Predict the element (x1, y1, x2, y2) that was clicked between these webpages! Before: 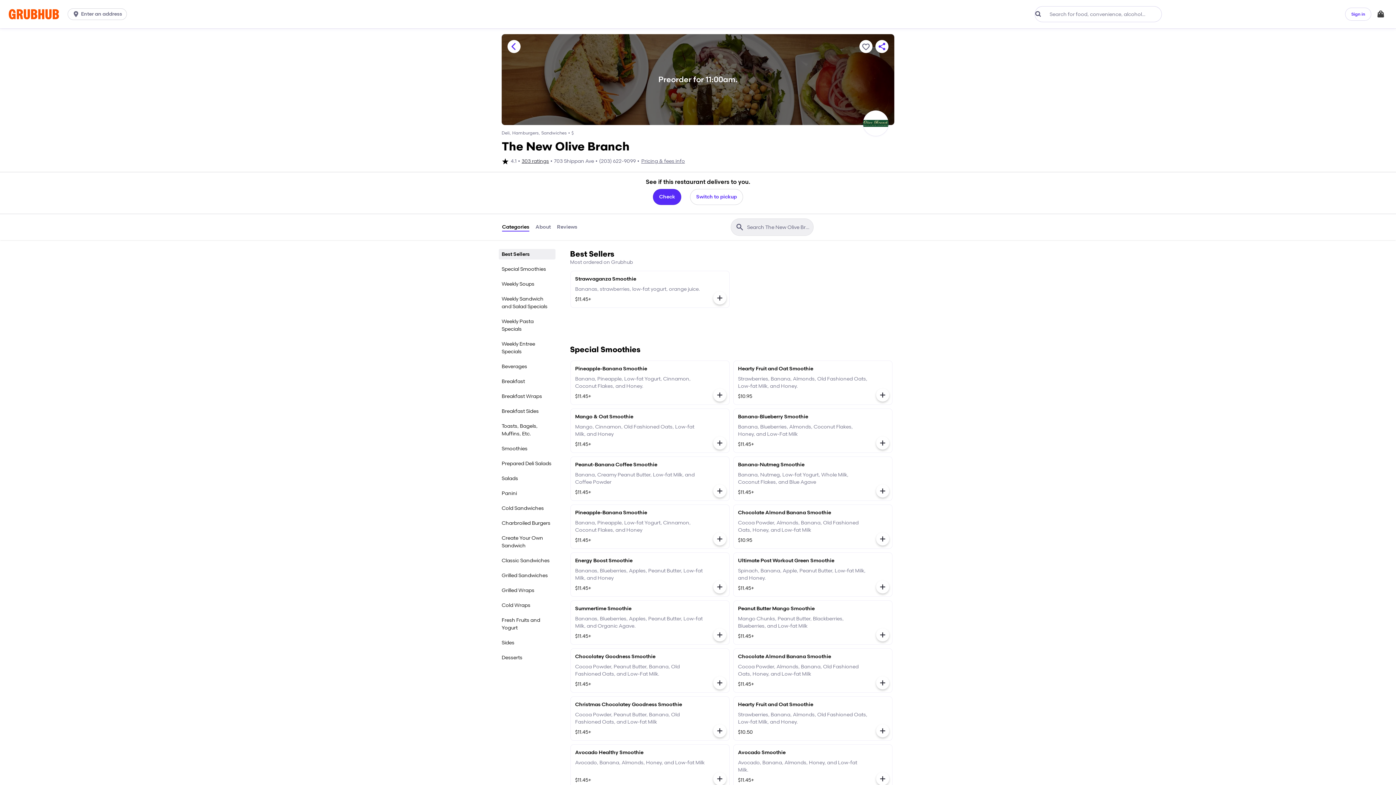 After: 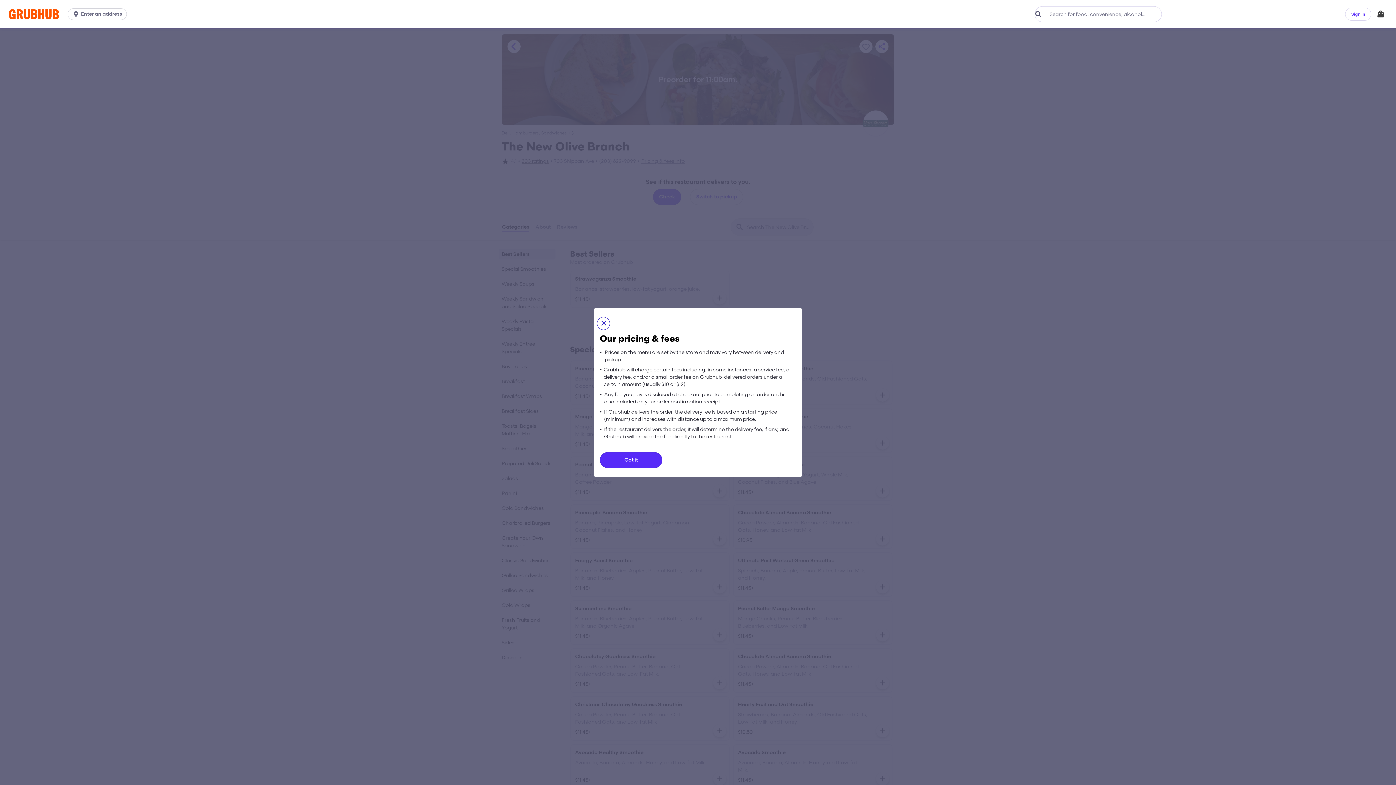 Action: bbox: (641, 157, 685, 165) label: Pricing & fees info